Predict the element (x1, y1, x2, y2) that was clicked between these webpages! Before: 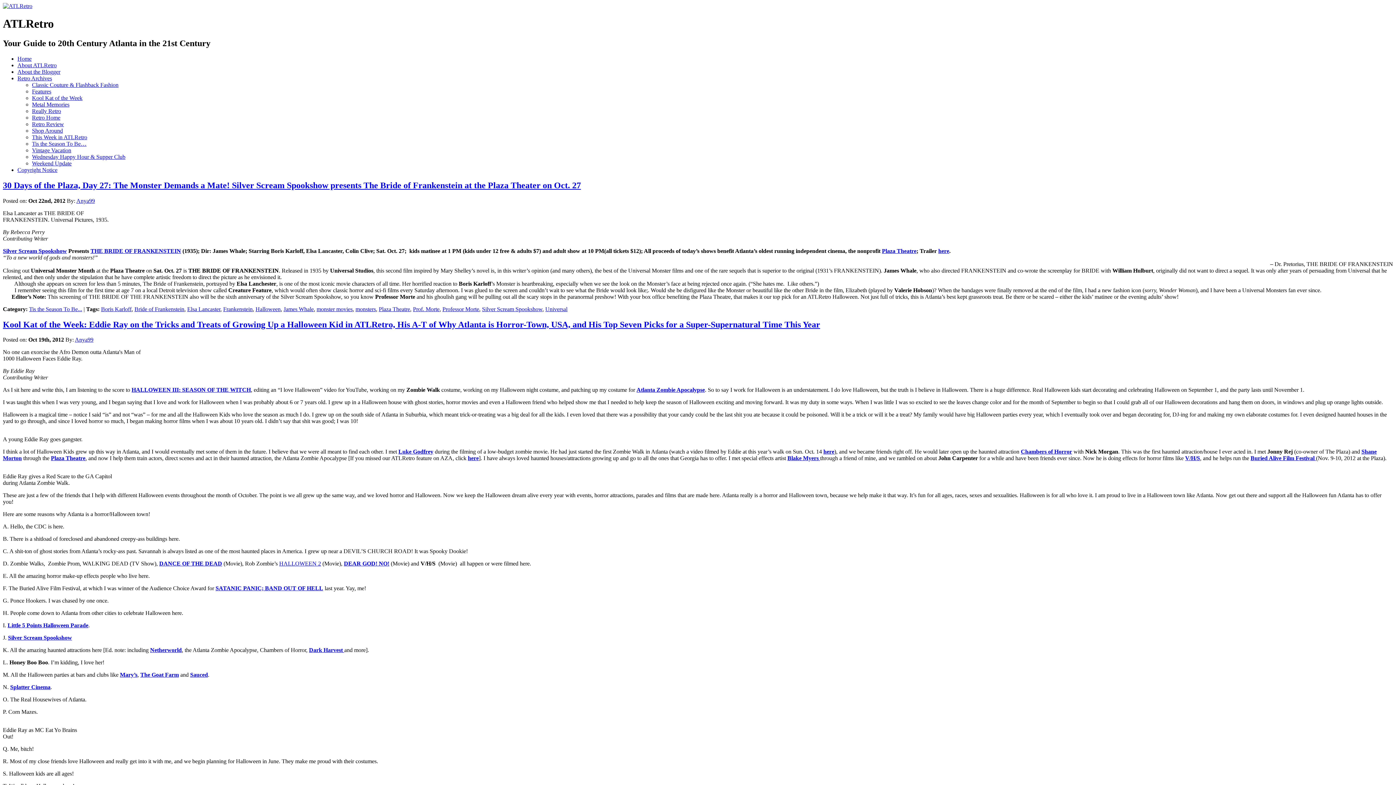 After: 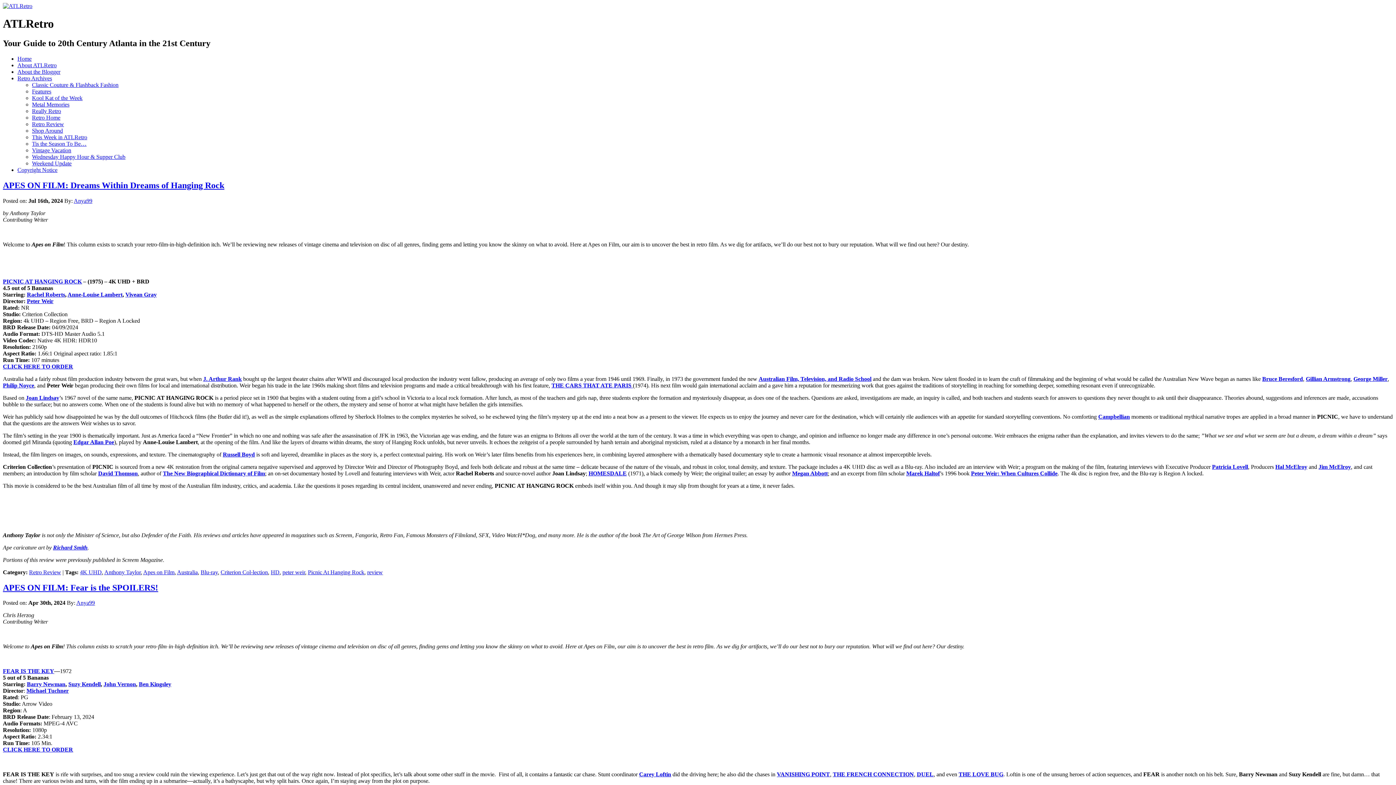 Action: bbox: (76, 197, 94, 203) label: Anya99